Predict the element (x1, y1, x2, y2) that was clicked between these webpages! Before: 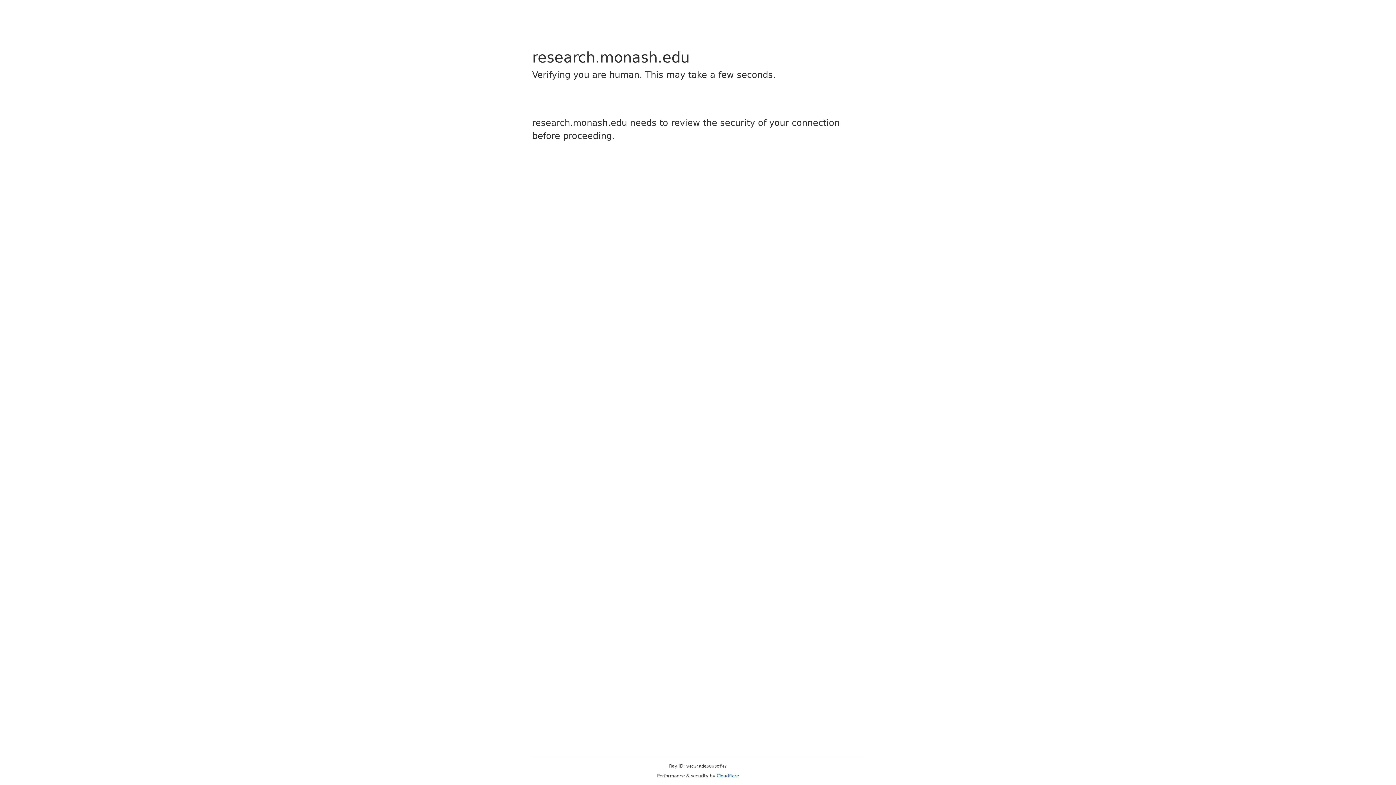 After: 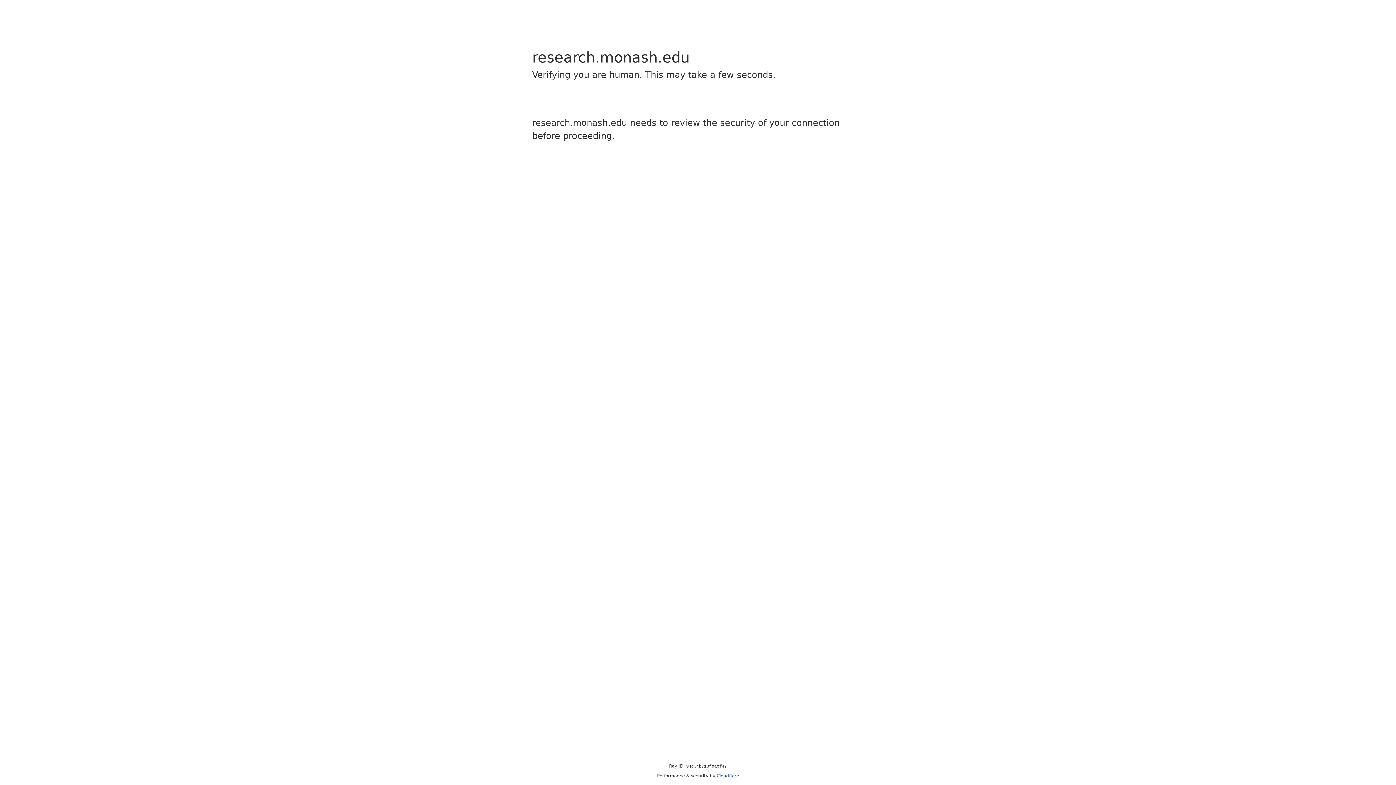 Action: bbox: (716, 773, 739, 778) label: Cloudflare